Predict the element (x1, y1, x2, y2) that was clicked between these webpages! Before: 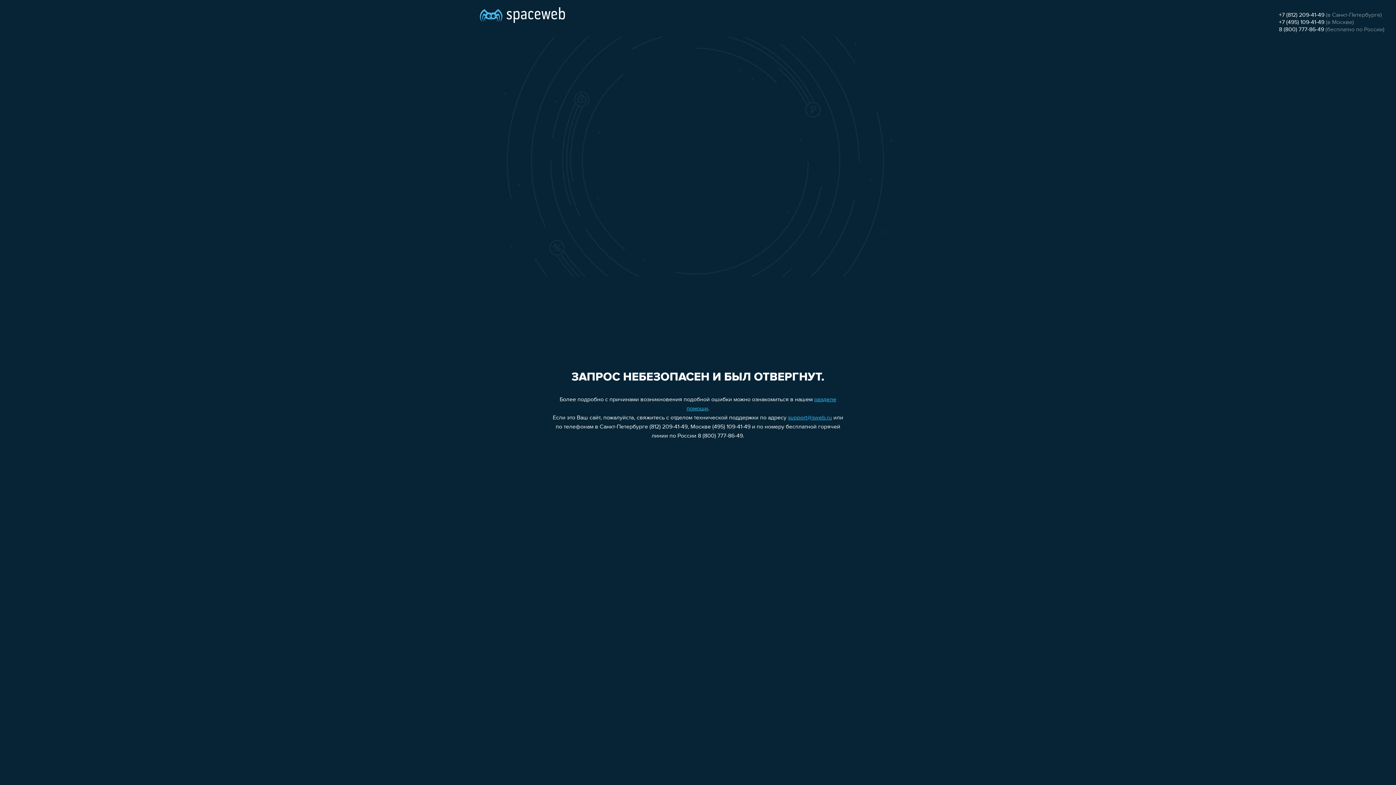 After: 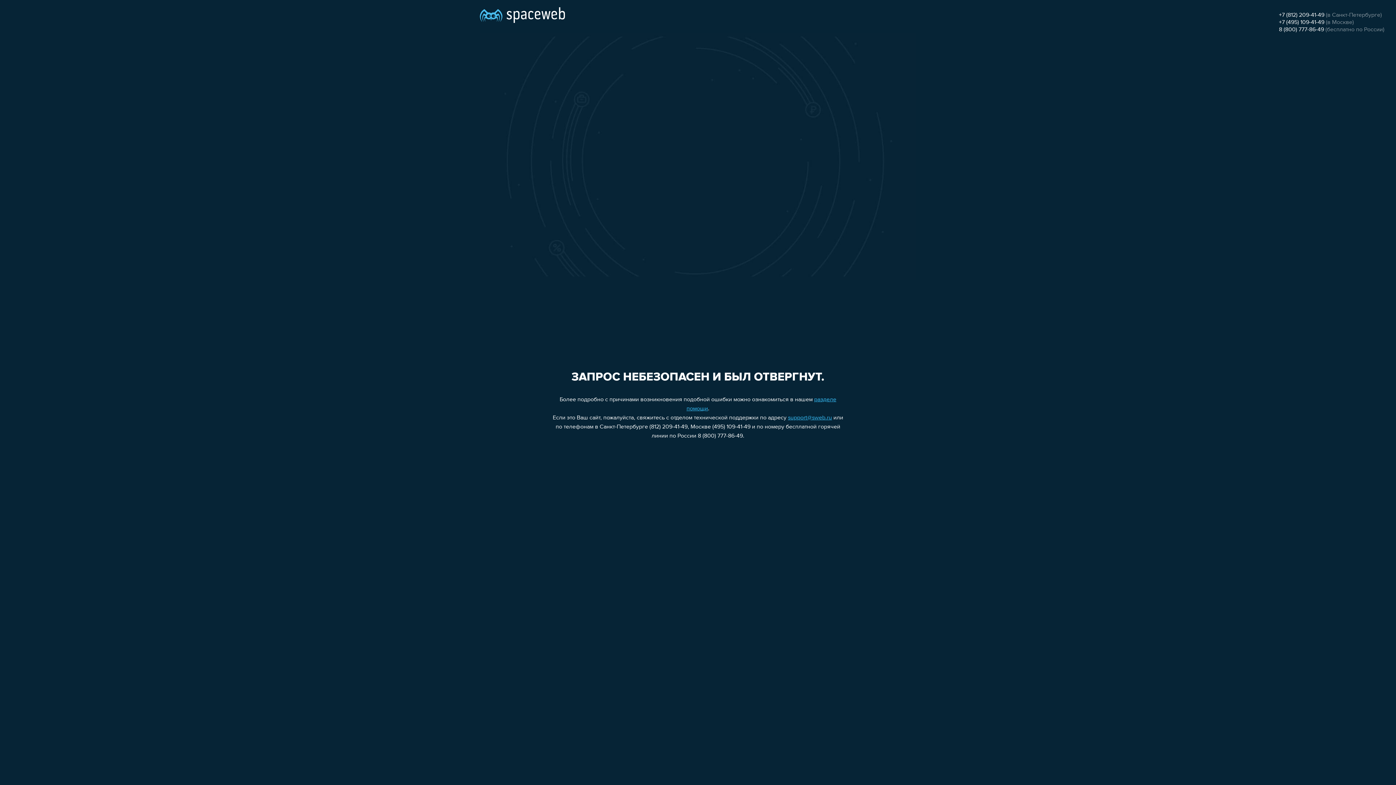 Action: bbox: (1279, 26, 1324, 32) label: 8 (800) 777-86-49